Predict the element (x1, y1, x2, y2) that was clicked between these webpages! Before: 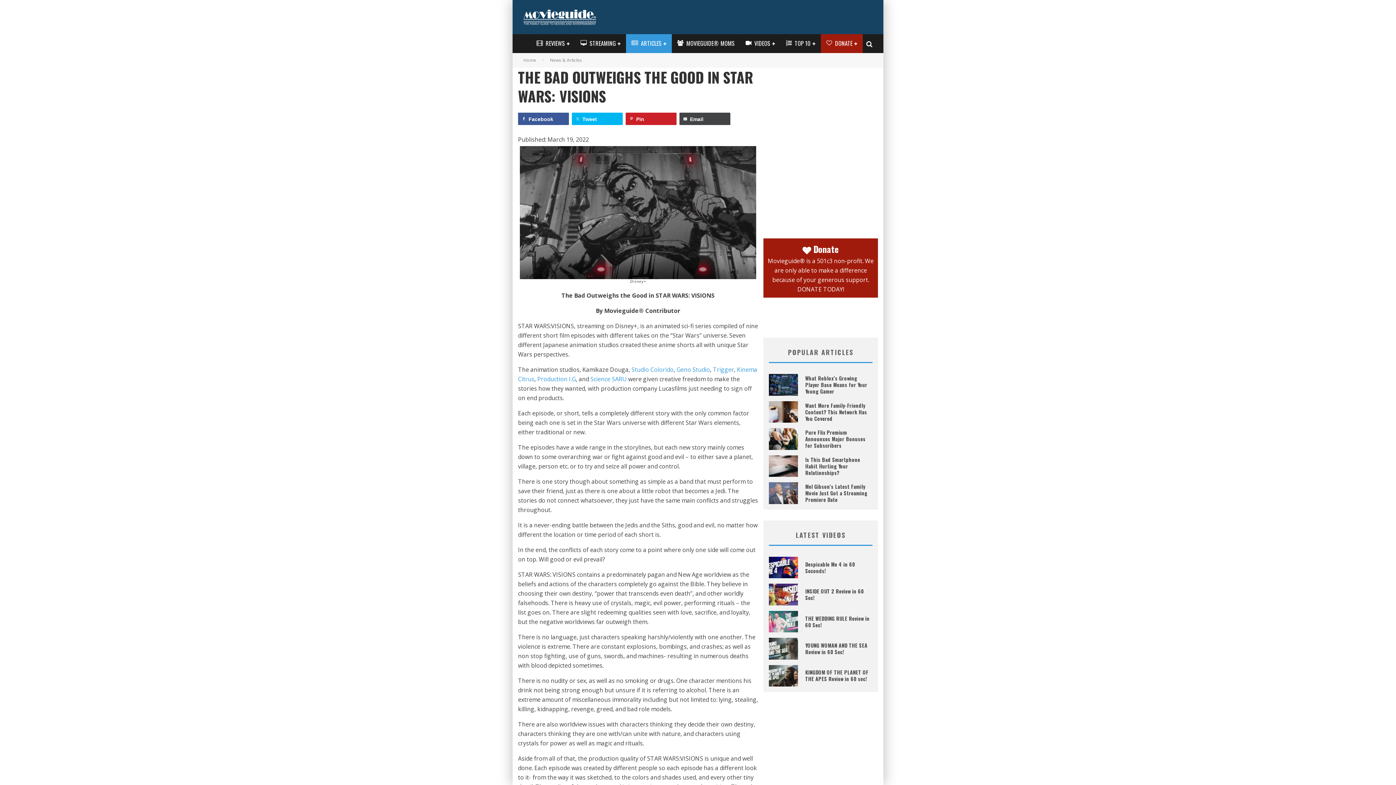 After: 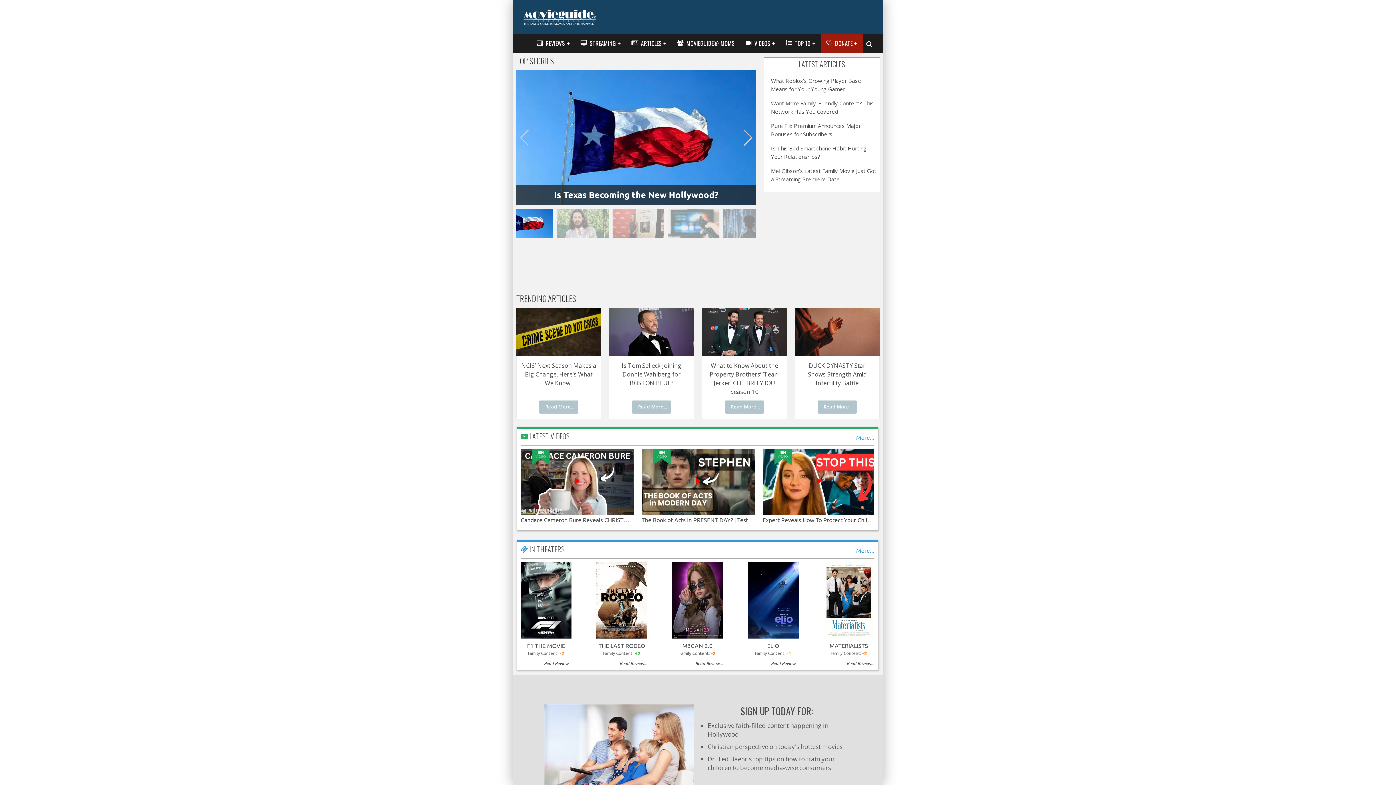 Action: bbox: (523, 9, 596, 25)